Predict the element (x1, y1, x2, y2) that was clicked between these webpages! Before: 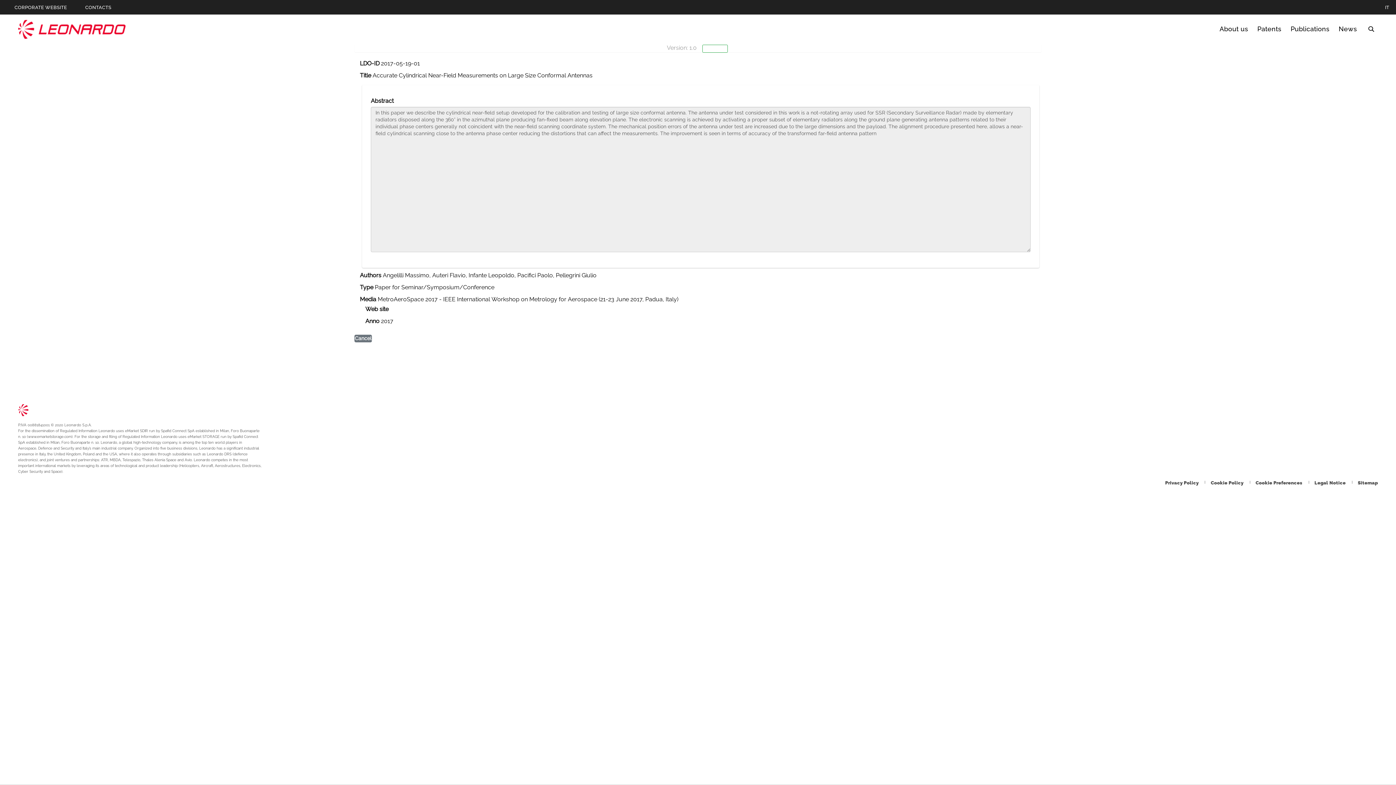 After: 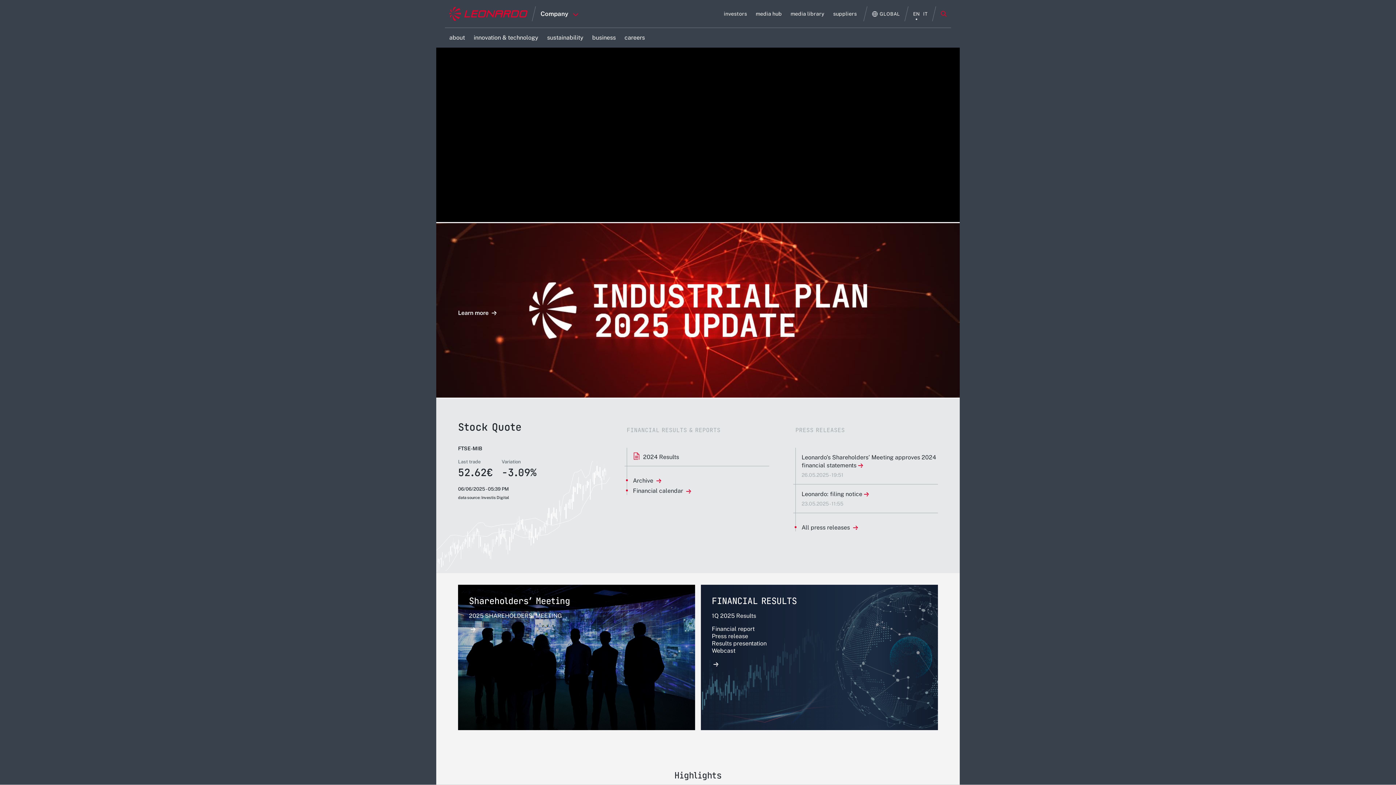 Action: label: Go to Corporate Website page  bbox: (0, 0, 70, 15)